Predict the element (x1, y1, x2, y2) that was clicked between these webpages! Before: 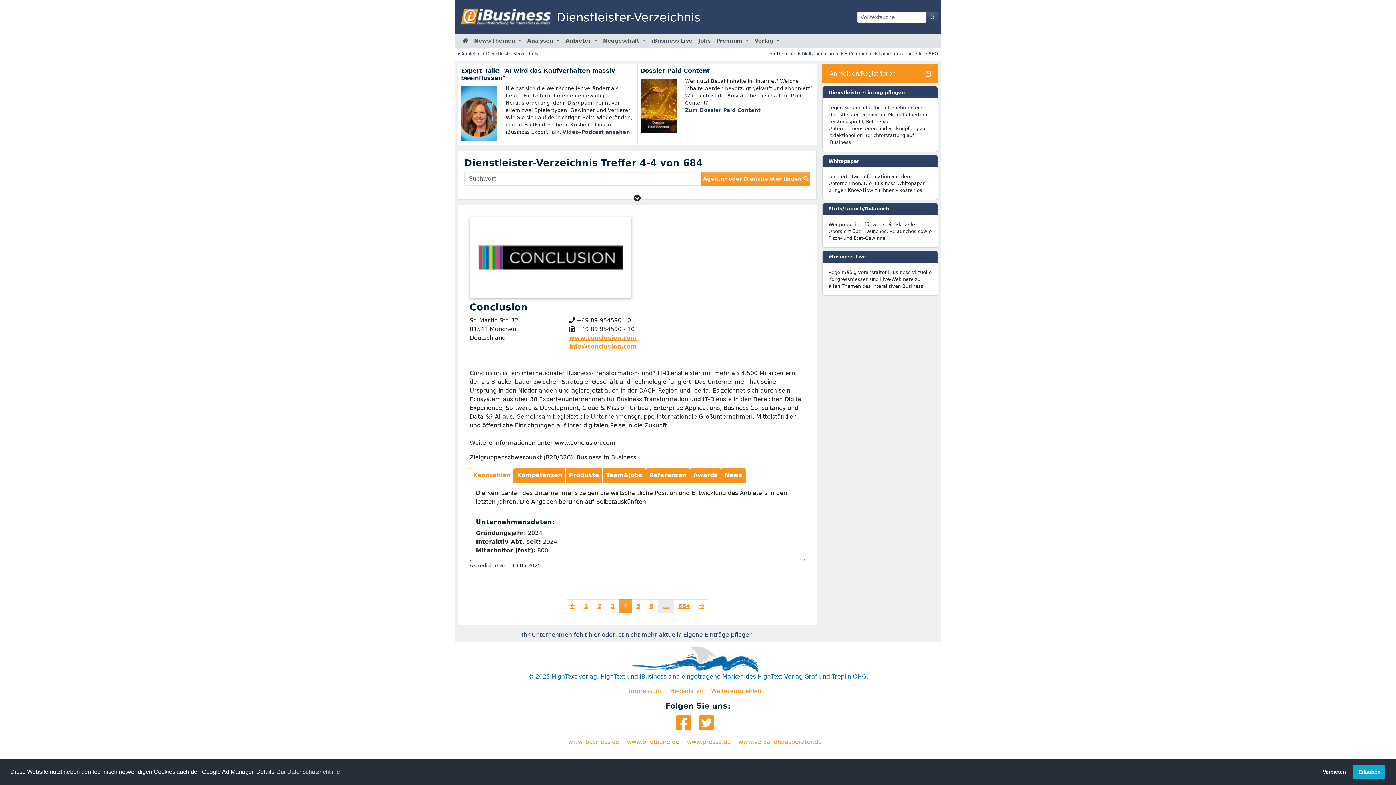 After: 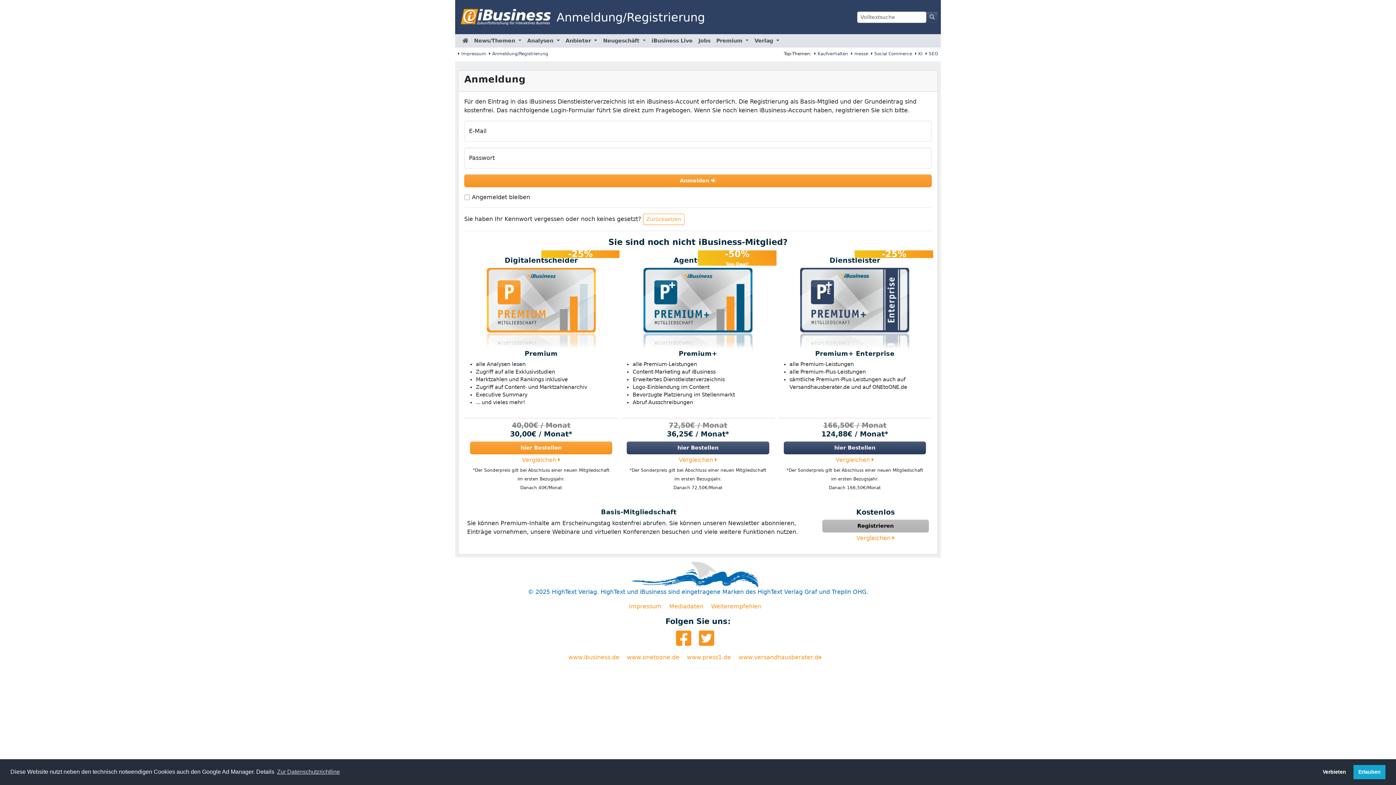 Action: label: Ihr Unternehmen fehlt hier oder ist nicht mehr aktuell? Eigene Einträge pflegen bbox: (522, 631, 752, 638)